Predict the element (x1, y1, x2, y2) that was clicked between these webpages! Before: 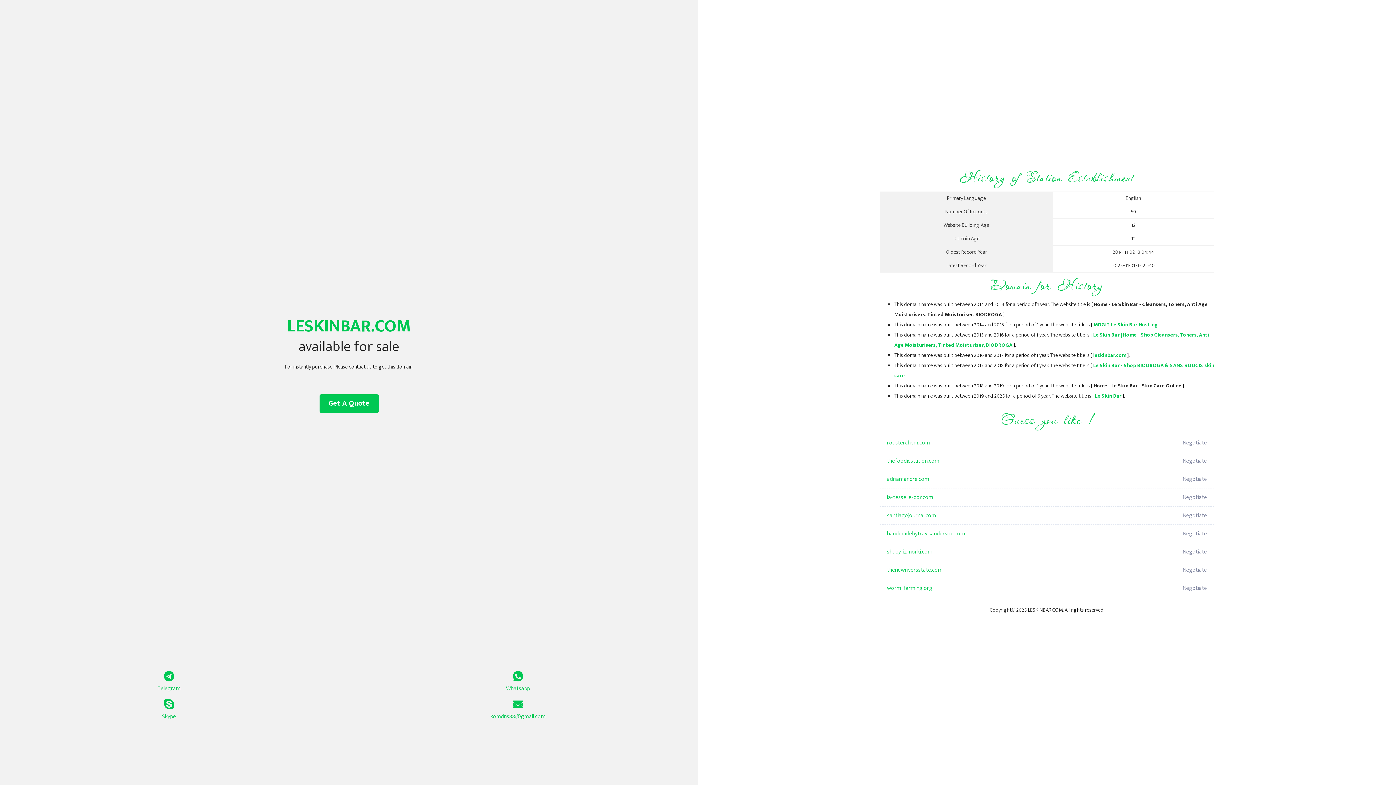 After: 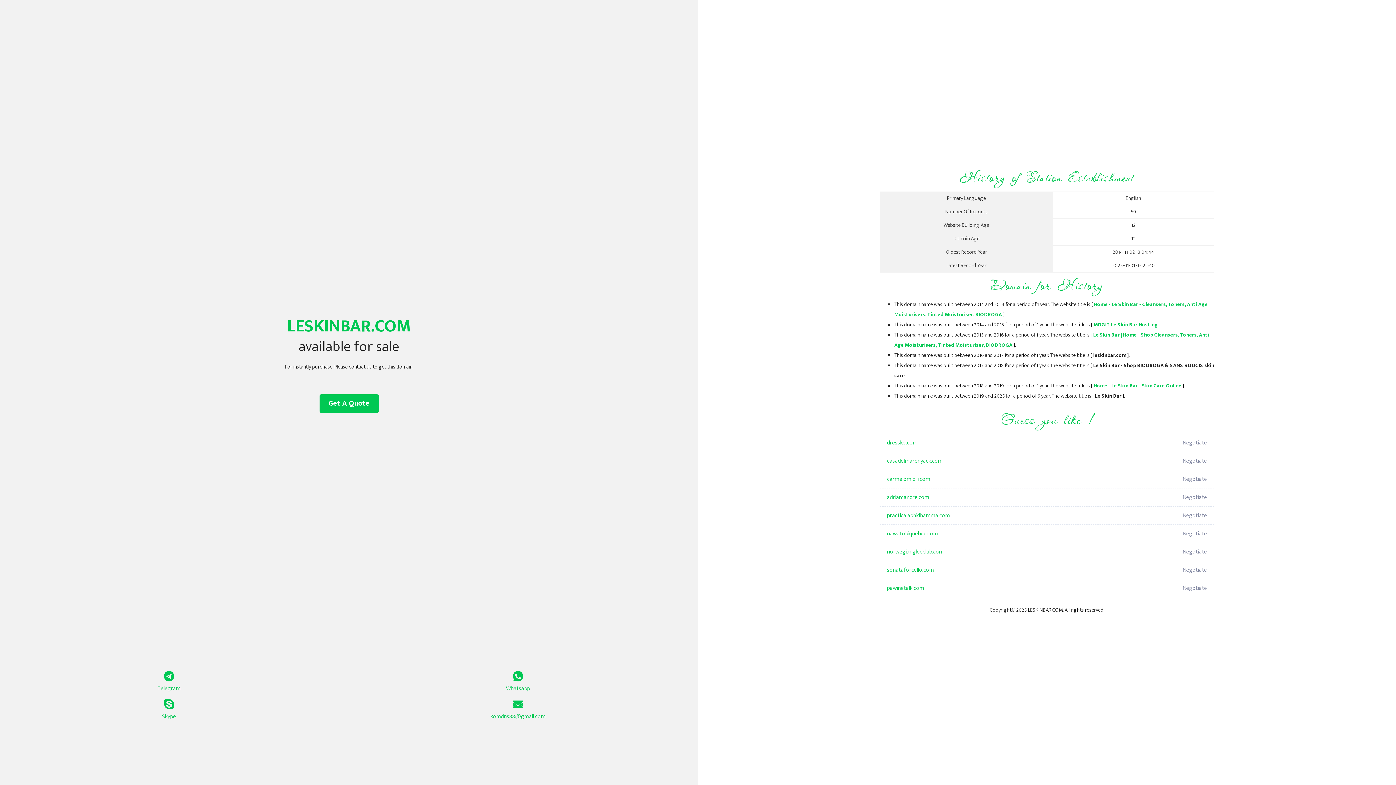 Action: bbox: (1093, 320, 1158, 329) label: MDGIT Le Skin Bar Hosting